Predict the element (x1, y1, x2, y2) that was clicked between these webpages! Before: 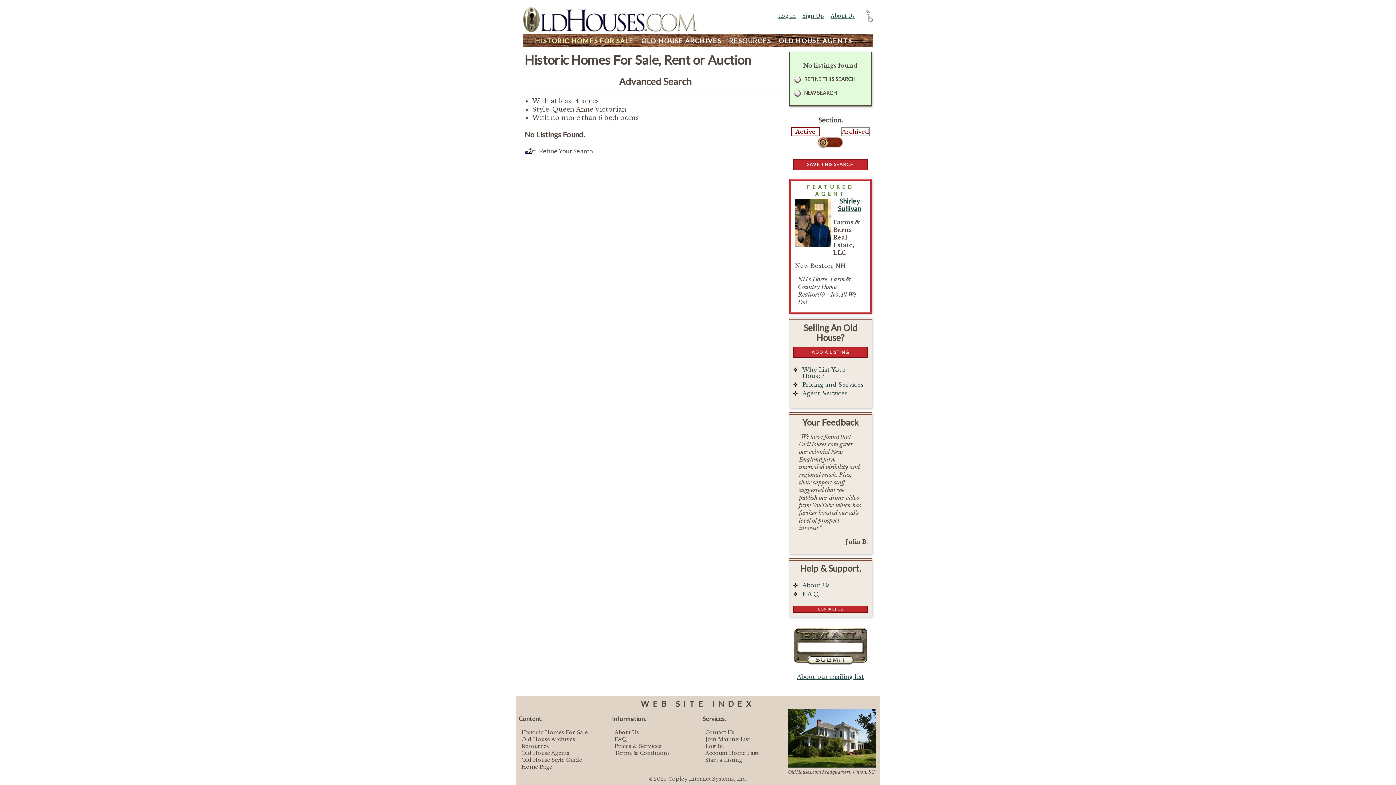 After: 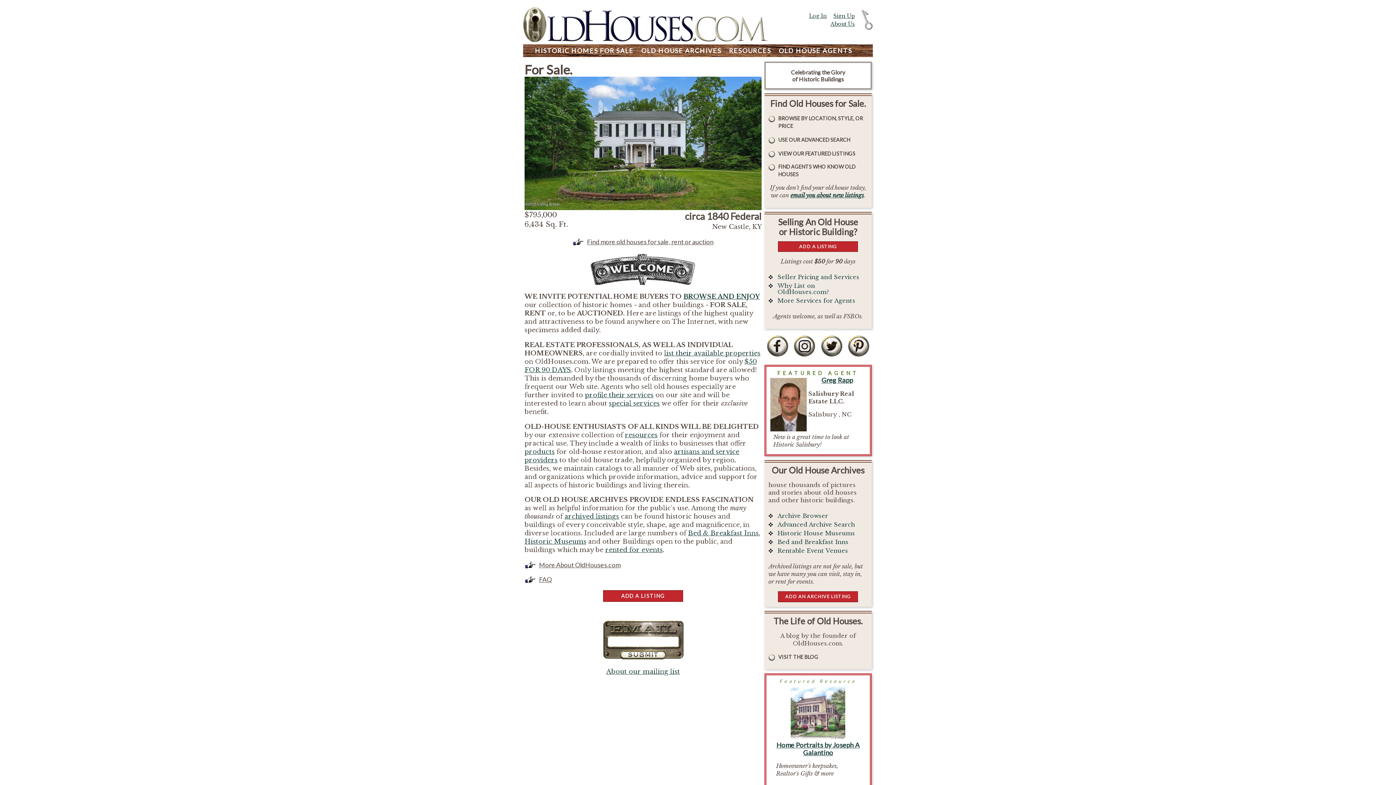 Action: bbox: (523, 25, 698, 33)